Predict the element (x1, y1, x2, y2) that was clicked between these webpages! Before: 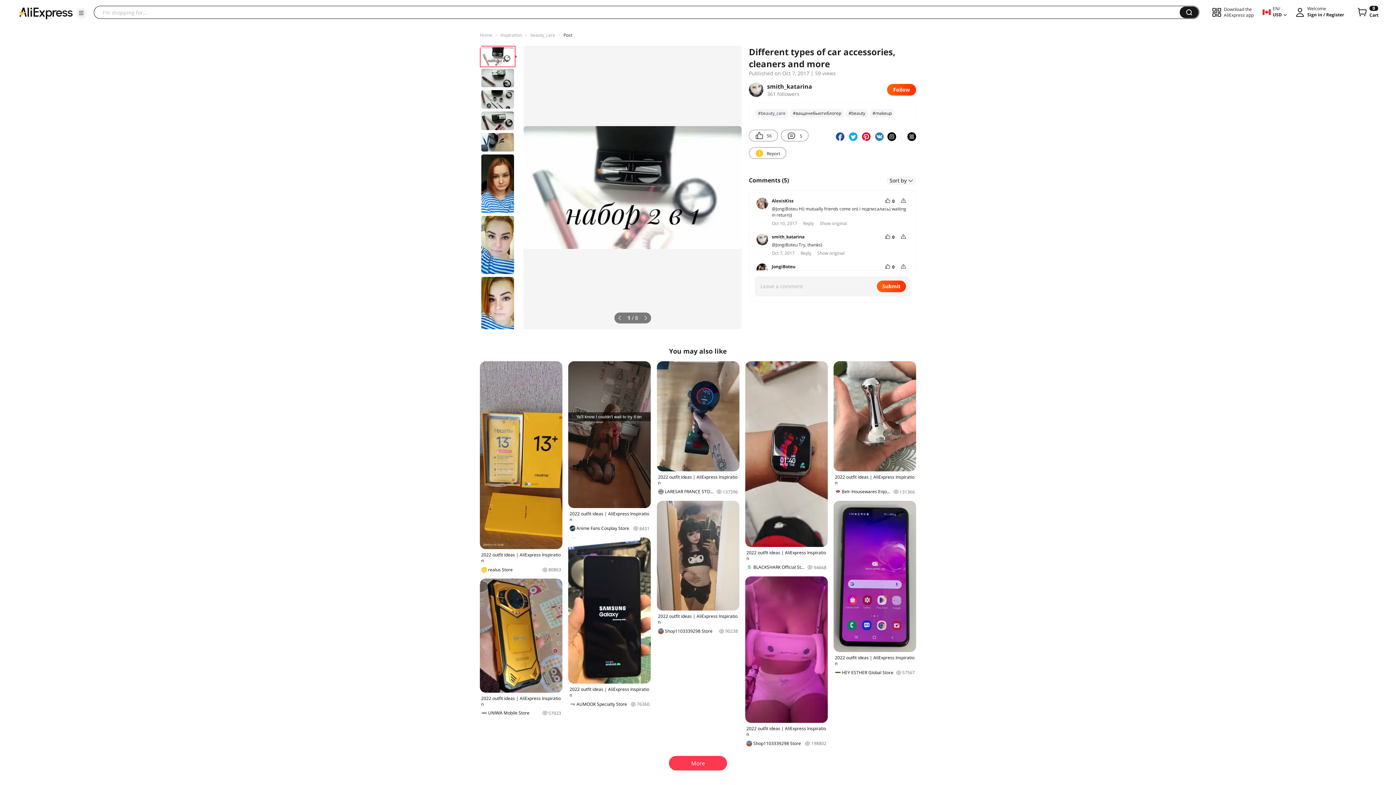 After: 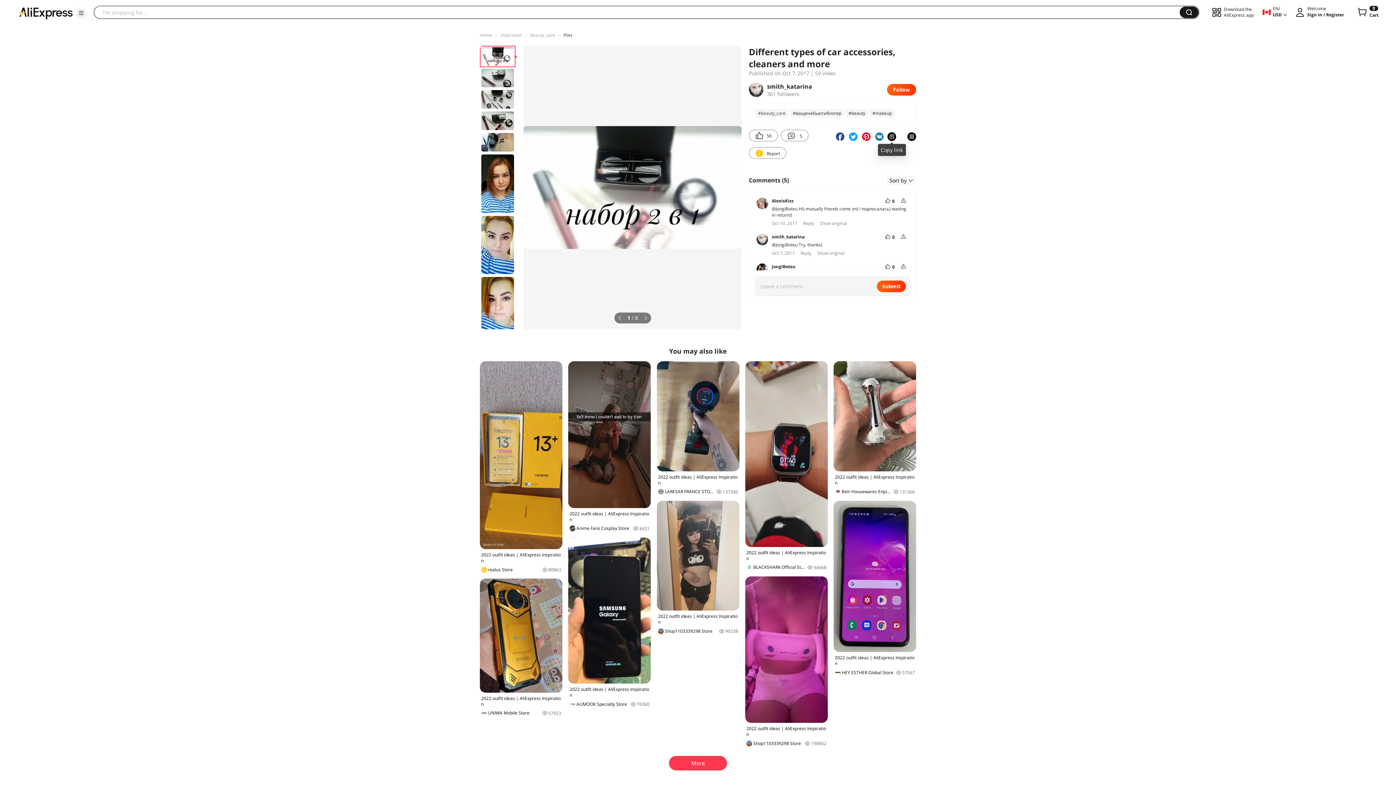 Action: bbox: (887, 137, 893, 146)